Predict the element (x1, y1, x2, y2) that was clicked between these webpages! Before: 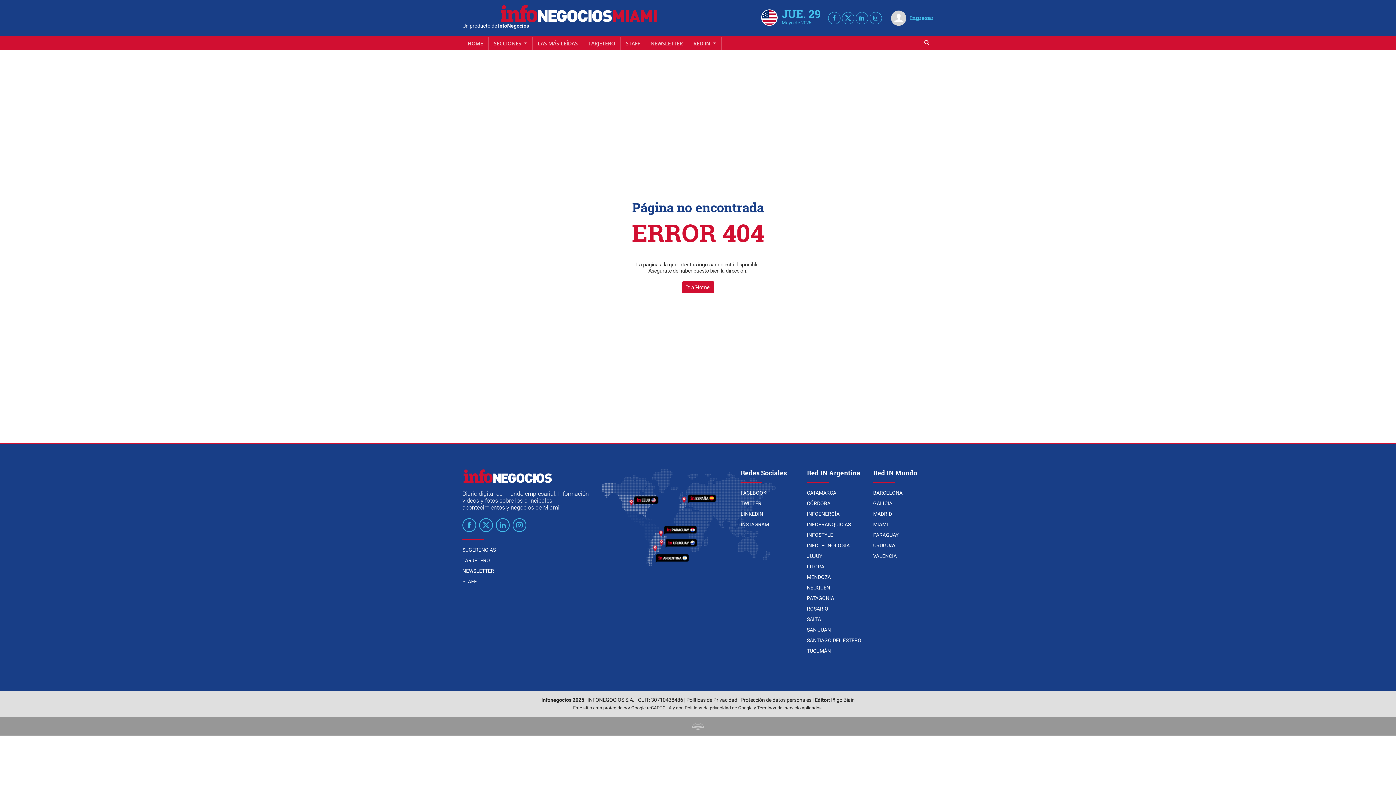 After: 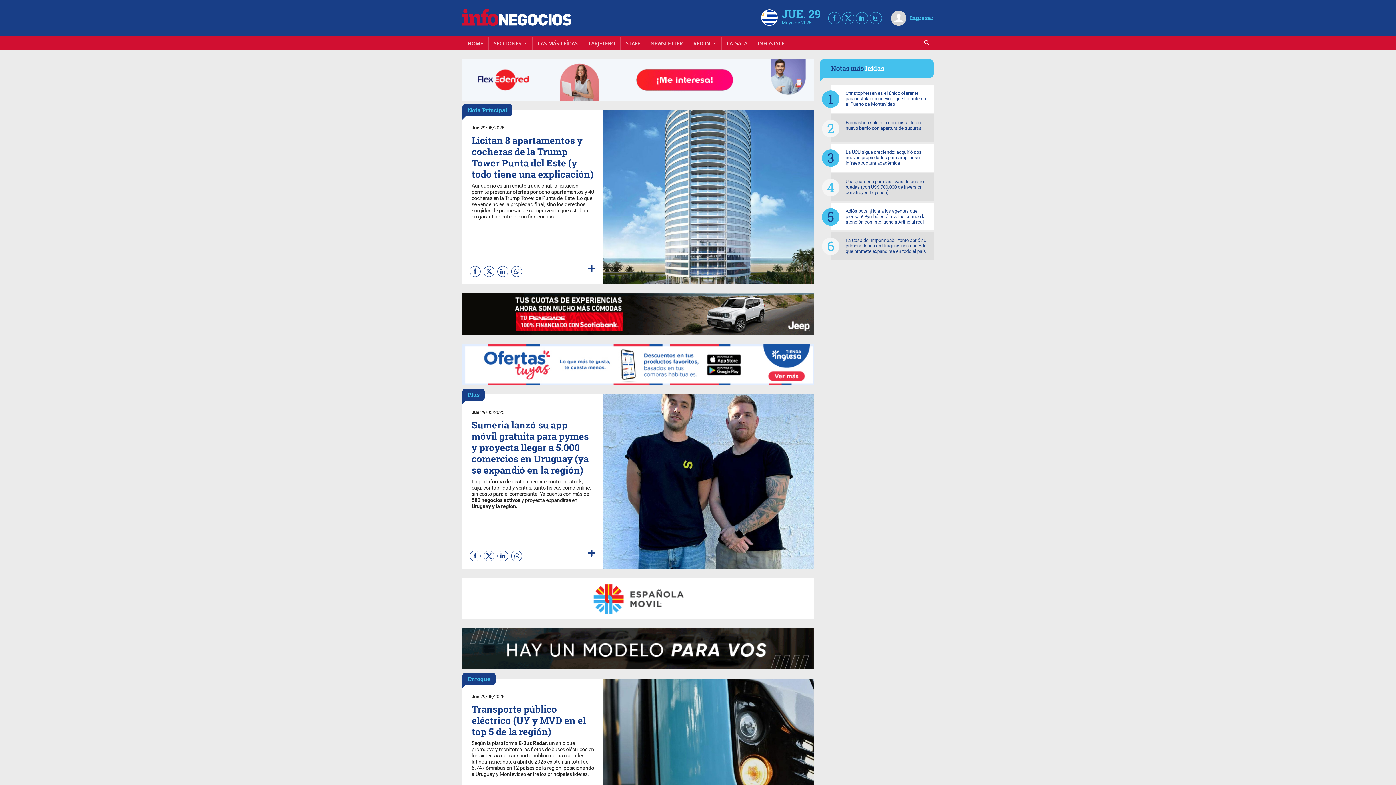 Action: label: URUGUAY bbox: (873, 540, 895, 551)